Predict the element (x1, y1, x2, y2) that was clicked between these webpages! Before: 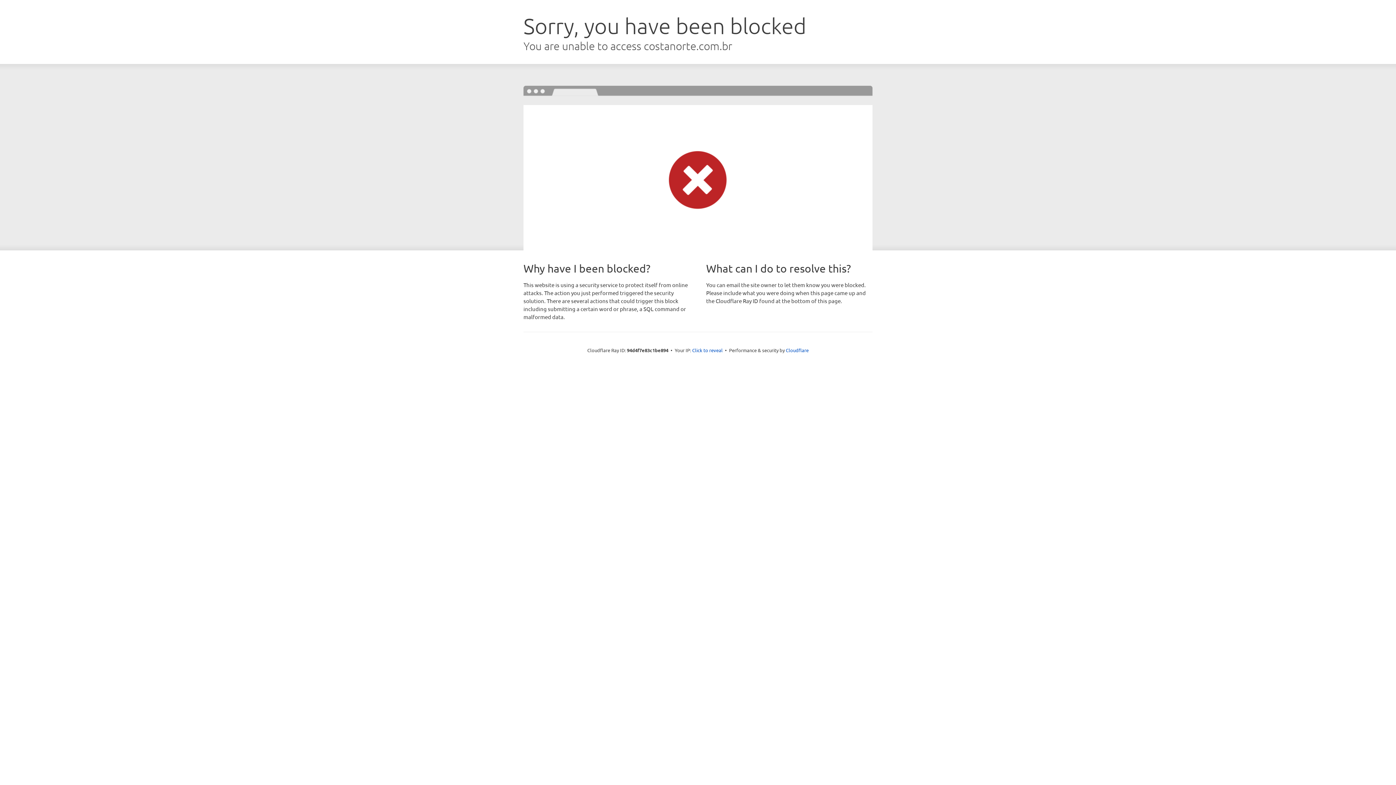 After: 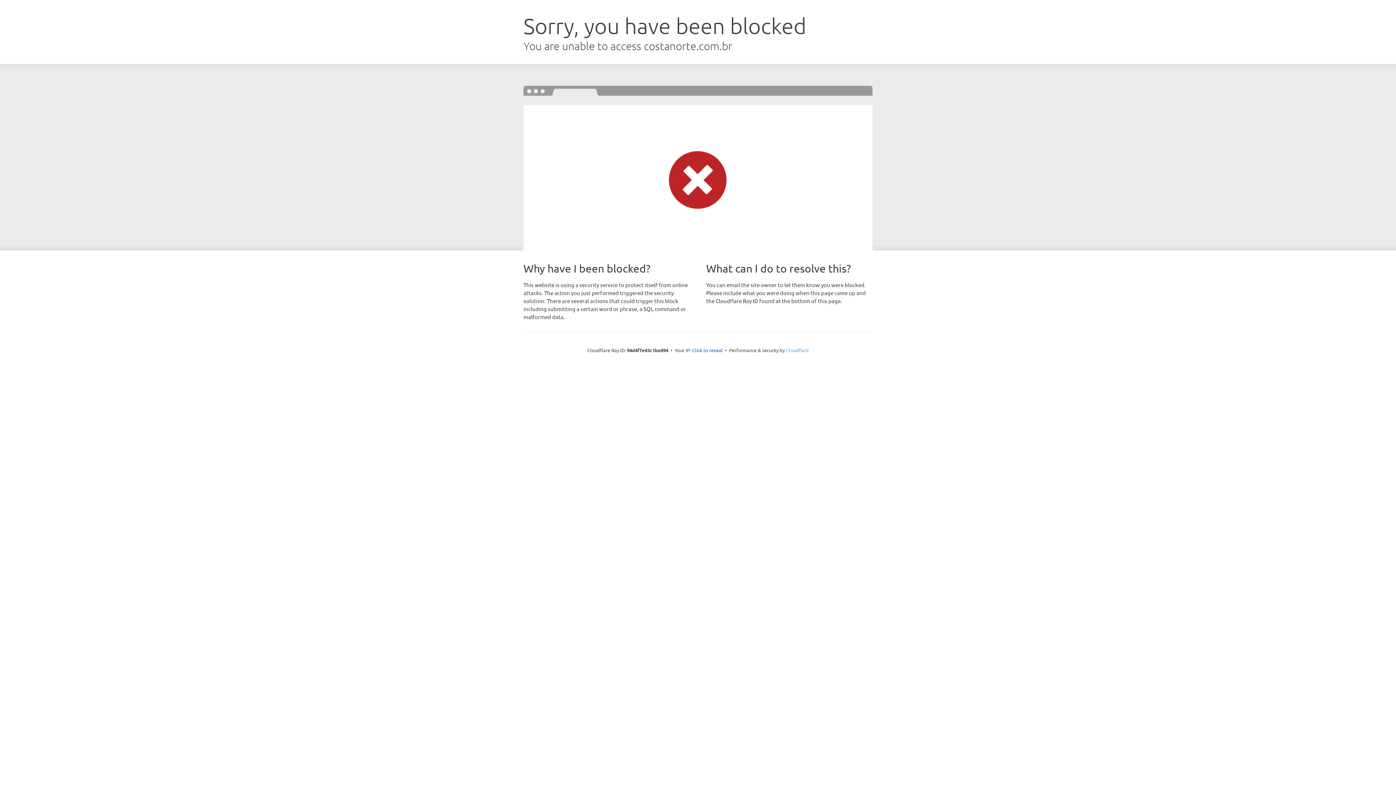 Action: label: Cloudflare bbox: (786, 347, 808, 353)